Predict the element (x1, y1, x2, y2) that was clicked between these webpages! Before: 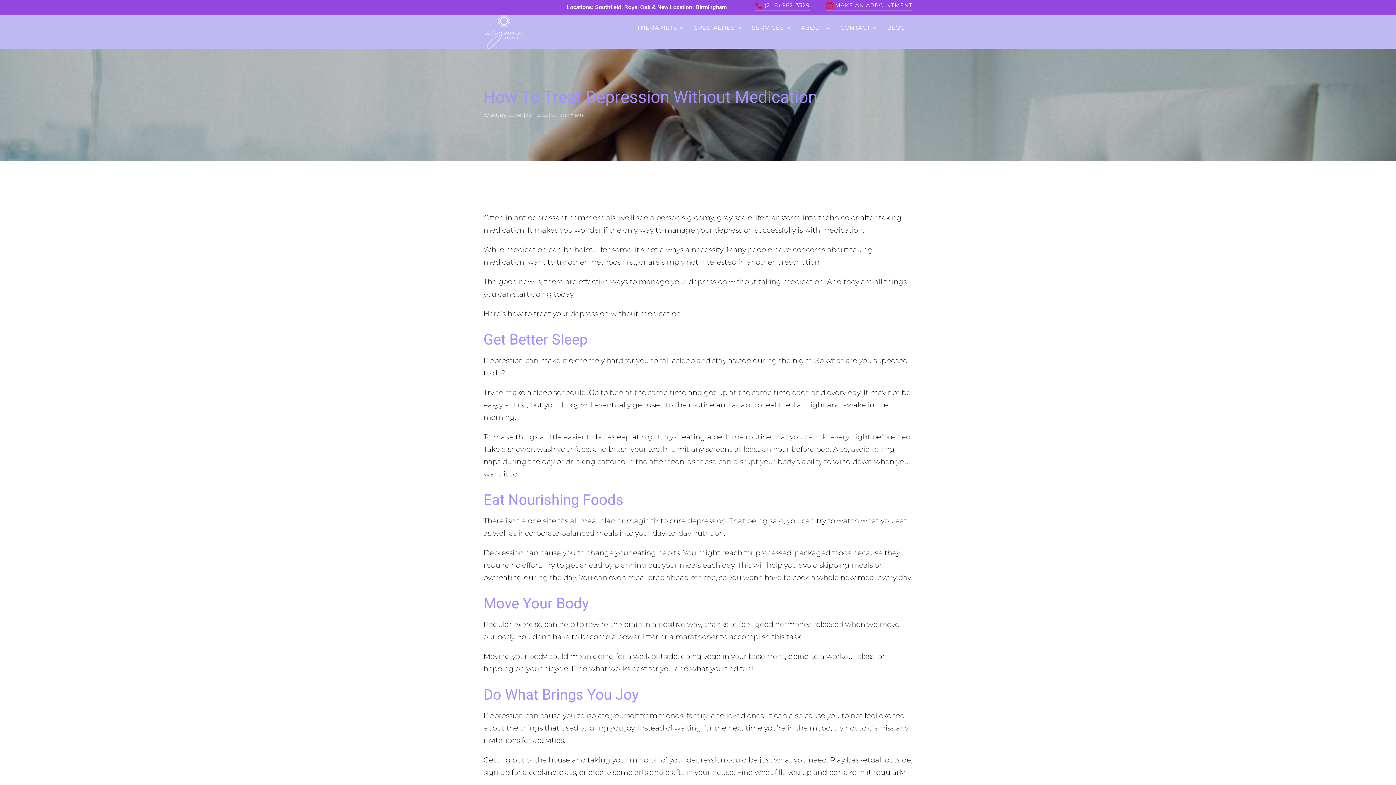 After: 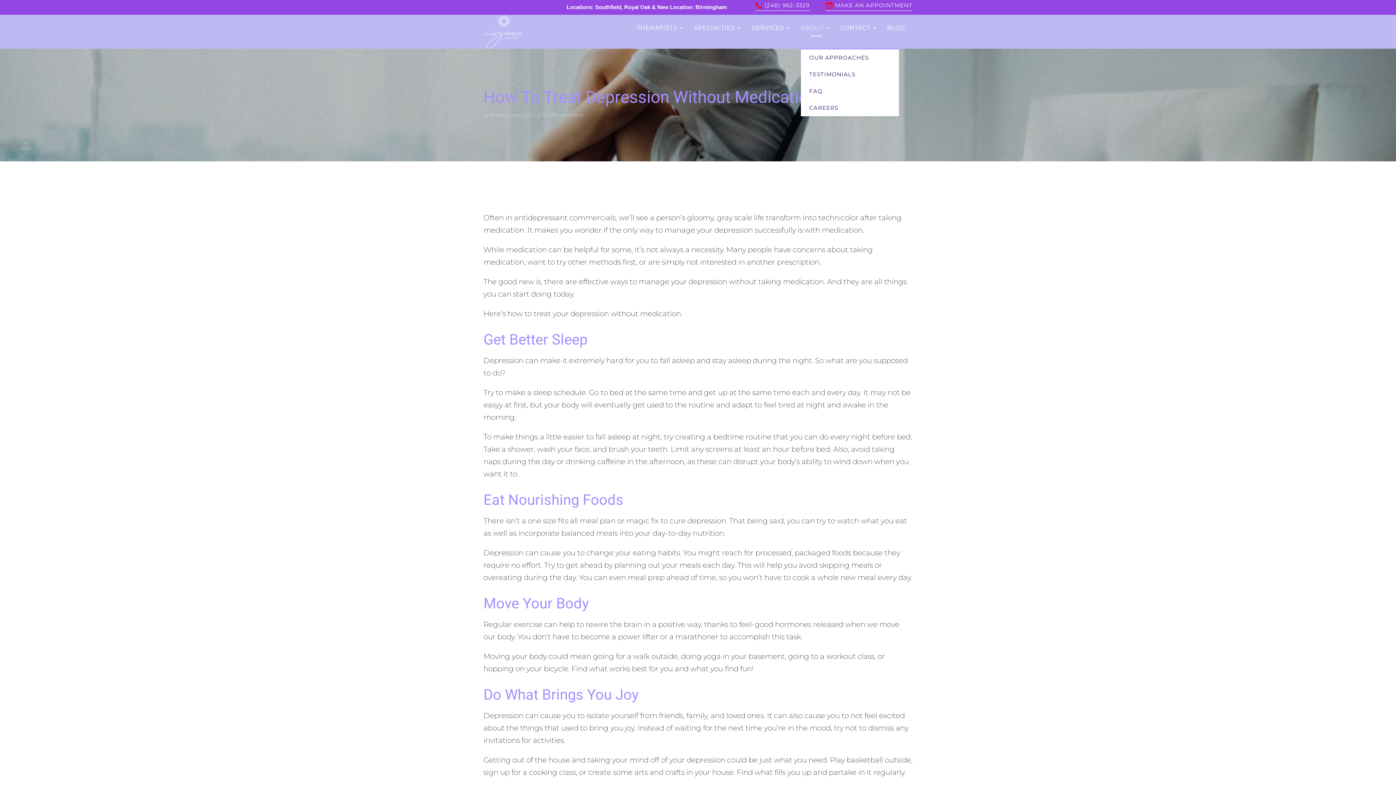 Action: bbox: (801, 25, 831, 48) label: ABOUT